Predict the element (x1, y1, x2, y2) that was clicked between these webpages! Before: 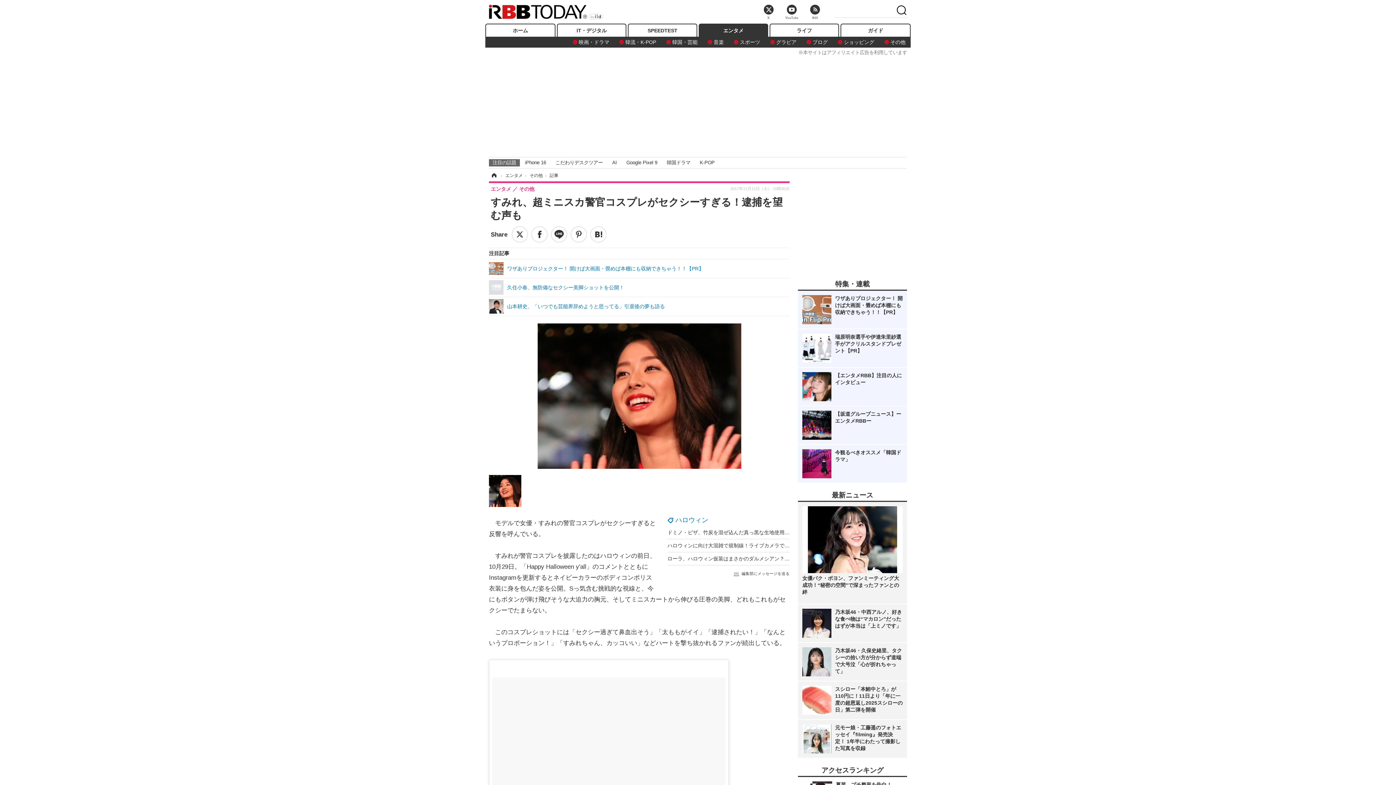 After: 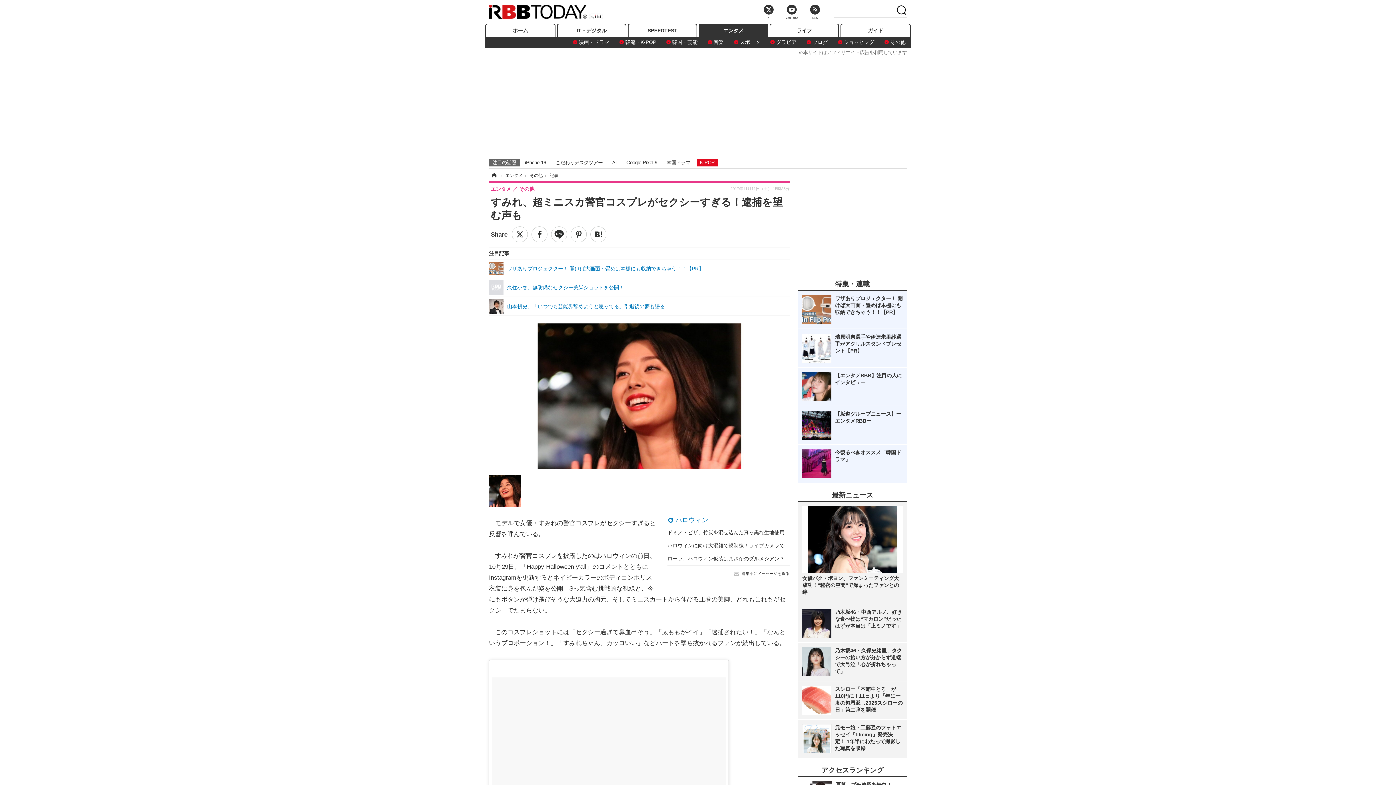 Action: bbox: (697, 159, 717, 166) label: K-POP